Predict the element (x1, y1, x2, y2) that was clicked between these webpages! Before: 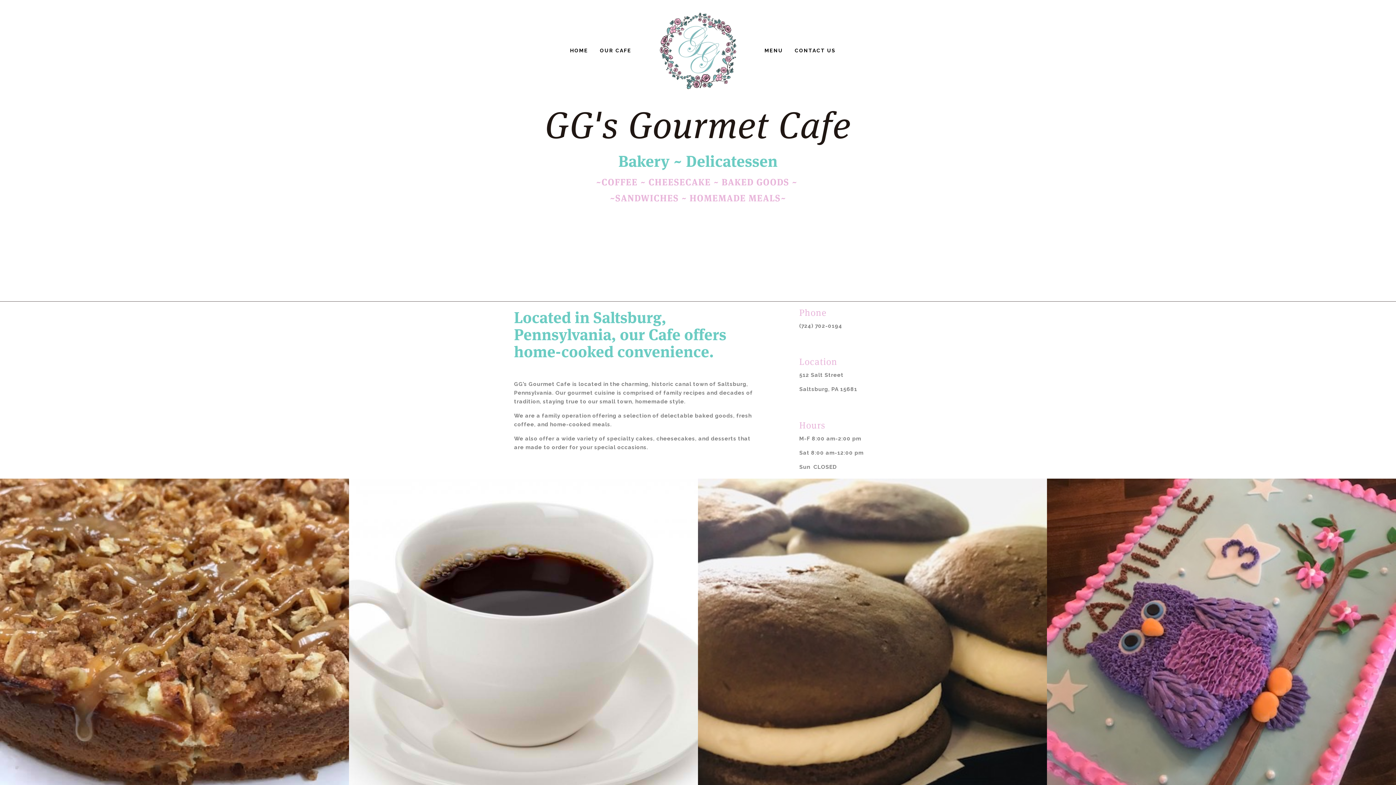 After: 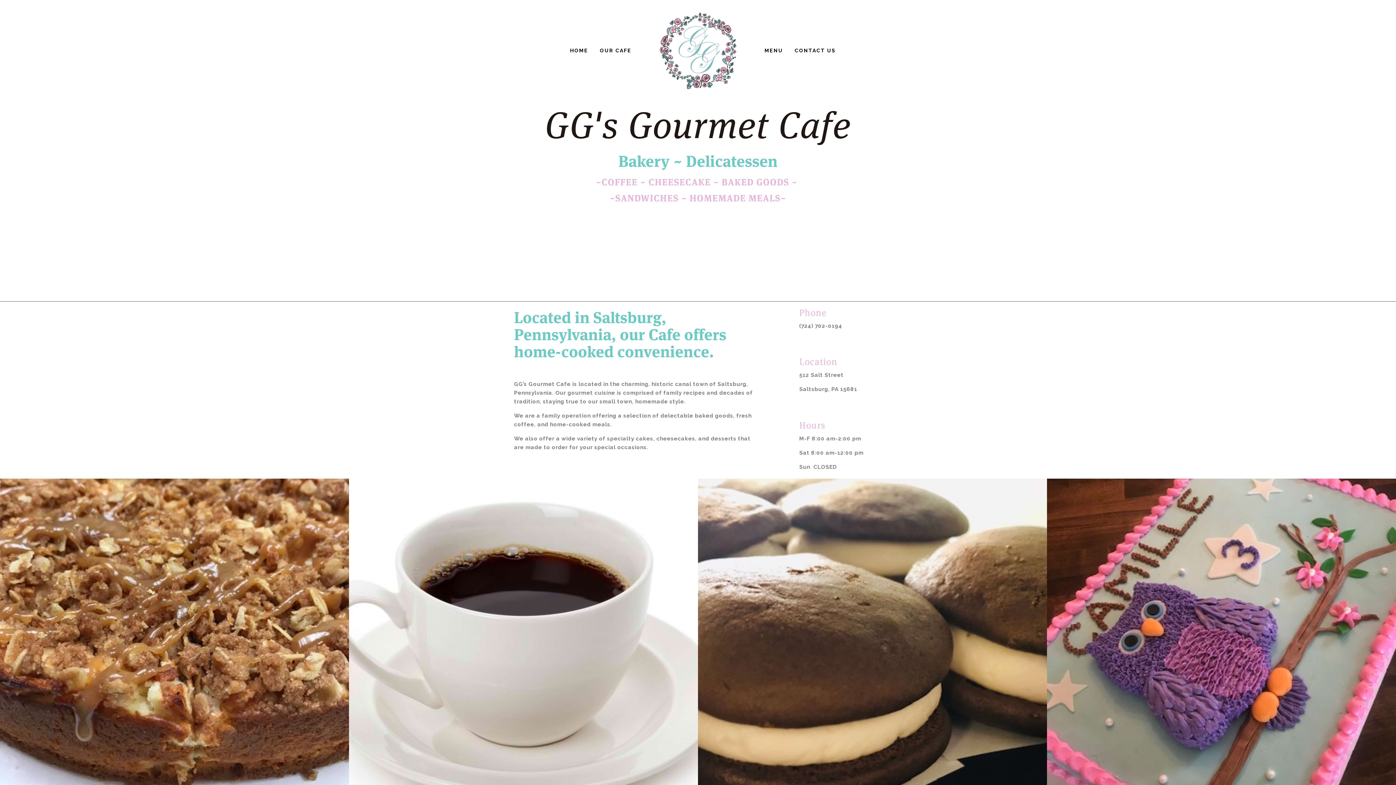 Action: bbox: (648, 10, 748, 90)